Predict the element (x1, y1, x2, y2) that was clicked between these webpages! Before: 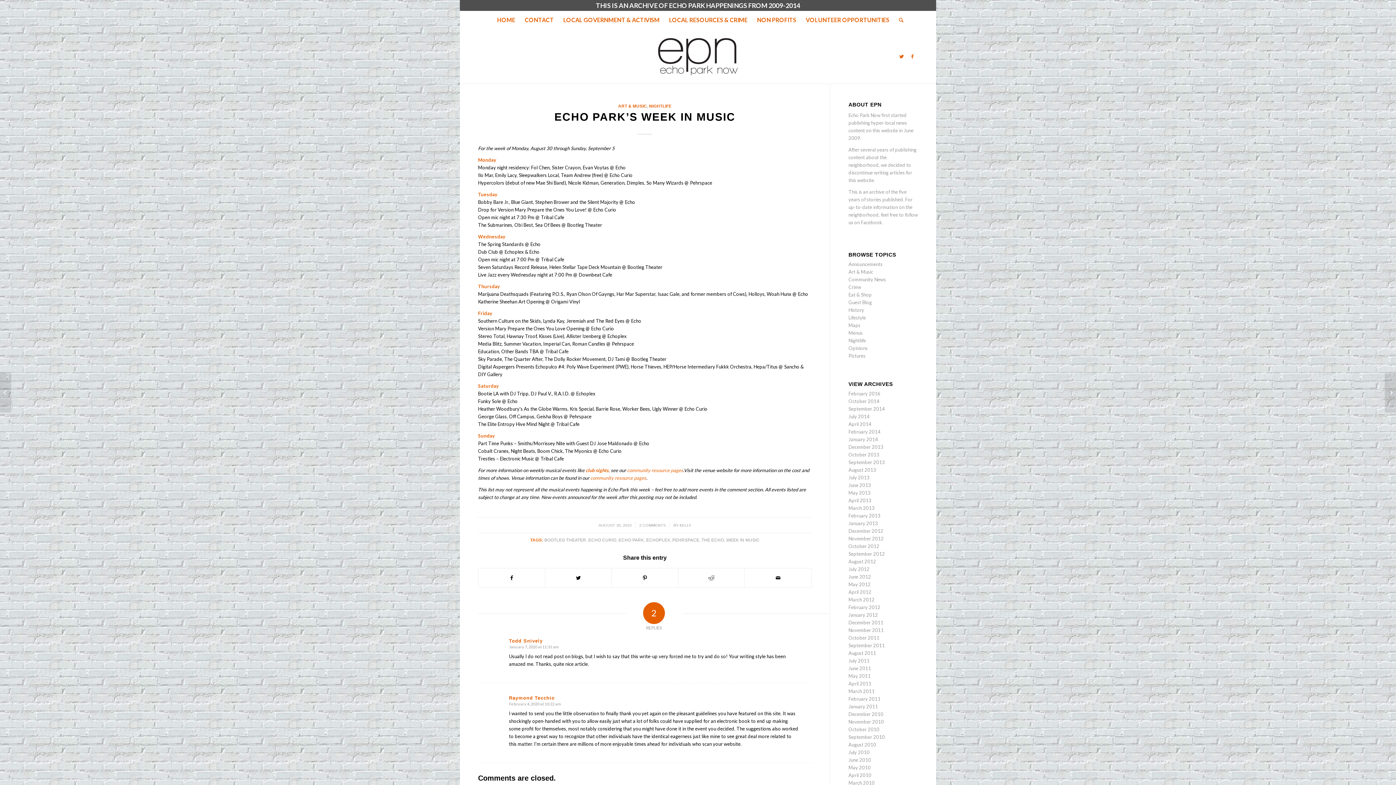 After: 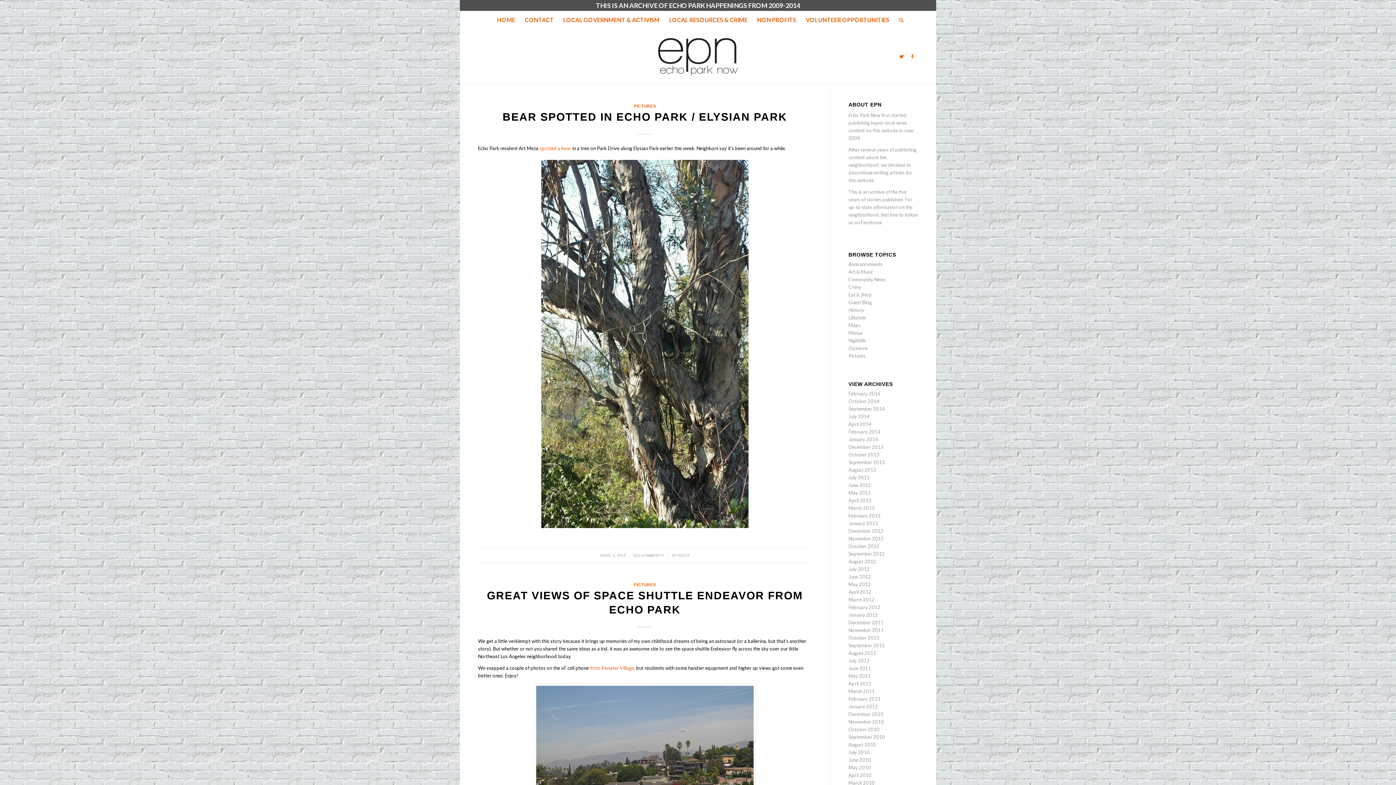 Action: label: Pictures bbox: (848, 353, 865, 358)